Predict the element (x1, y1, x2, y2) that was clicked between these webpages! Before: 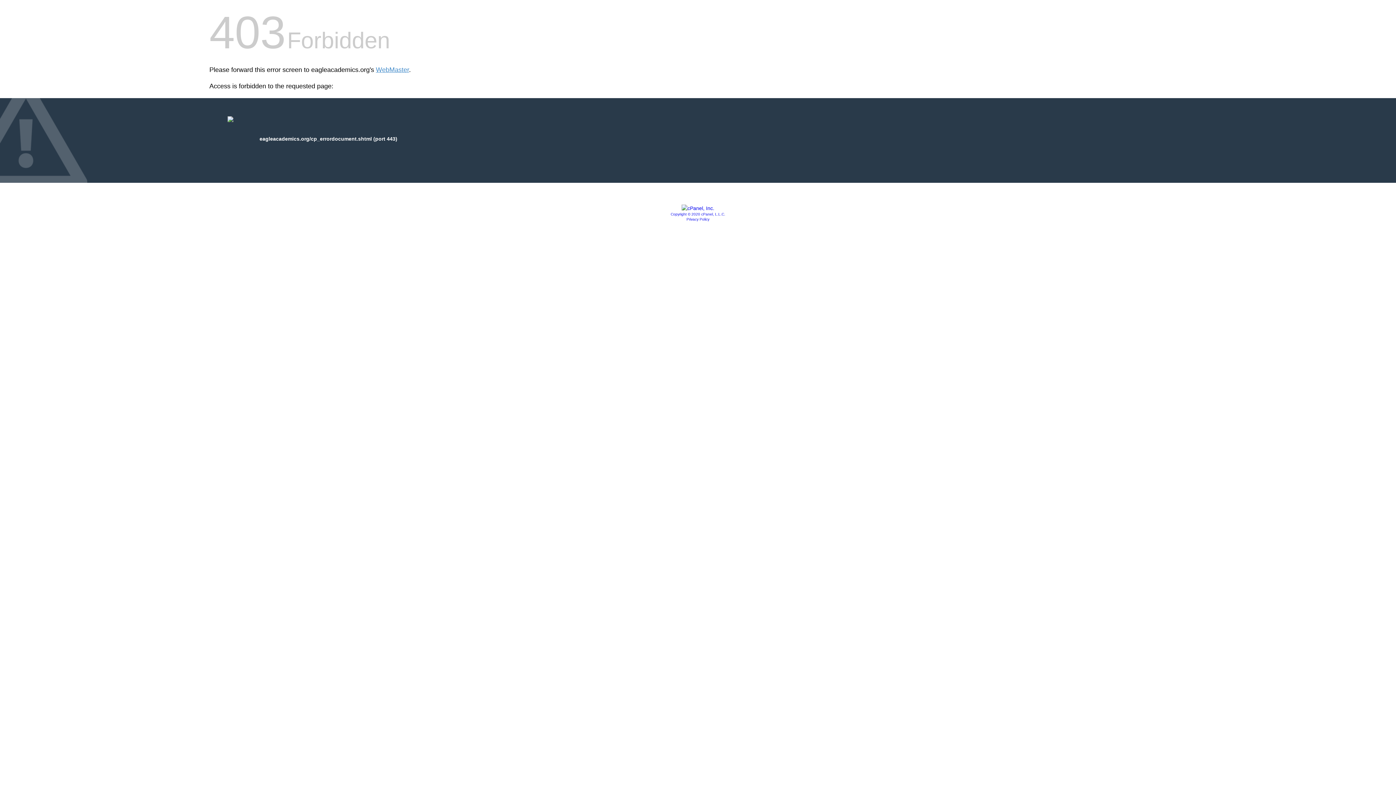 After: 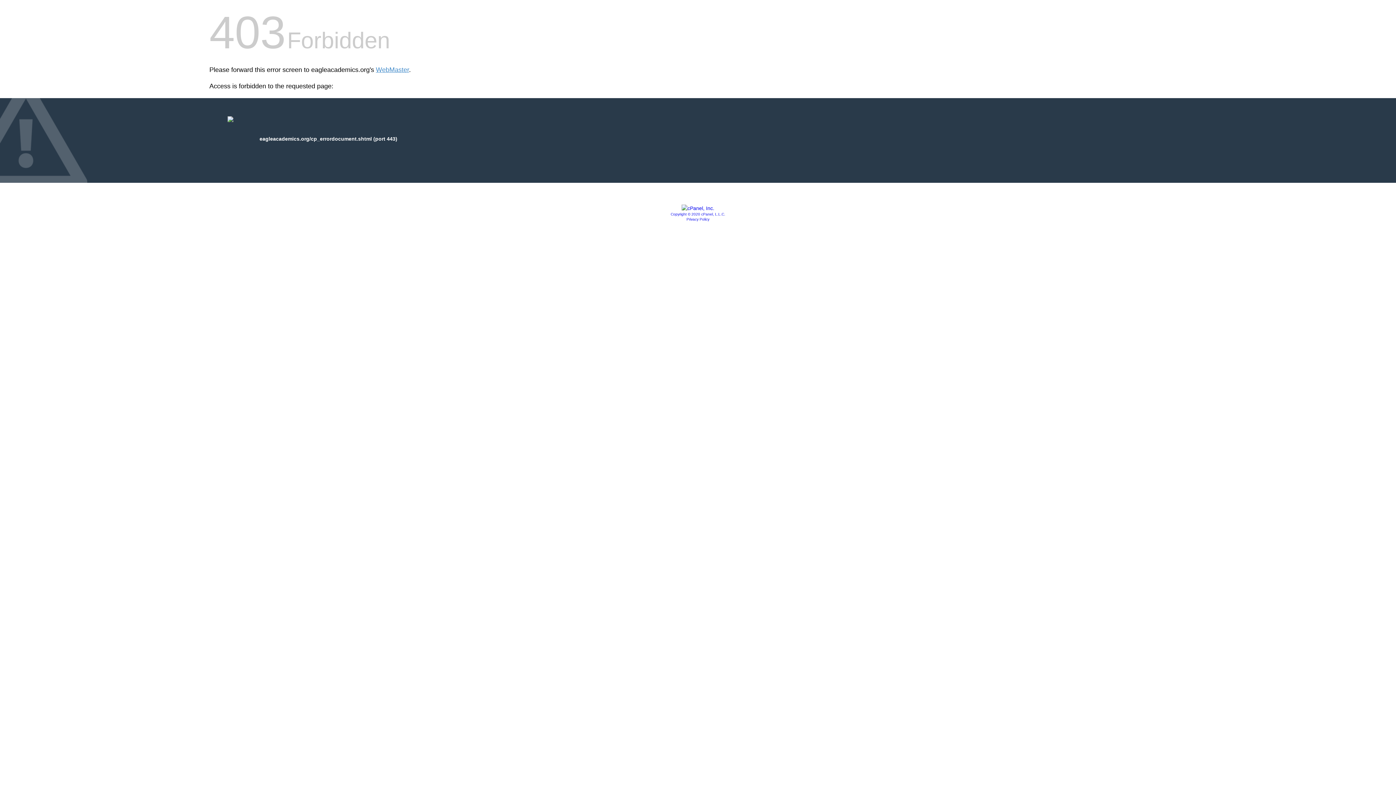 Action: bbox: (681, 205, 714, 211)